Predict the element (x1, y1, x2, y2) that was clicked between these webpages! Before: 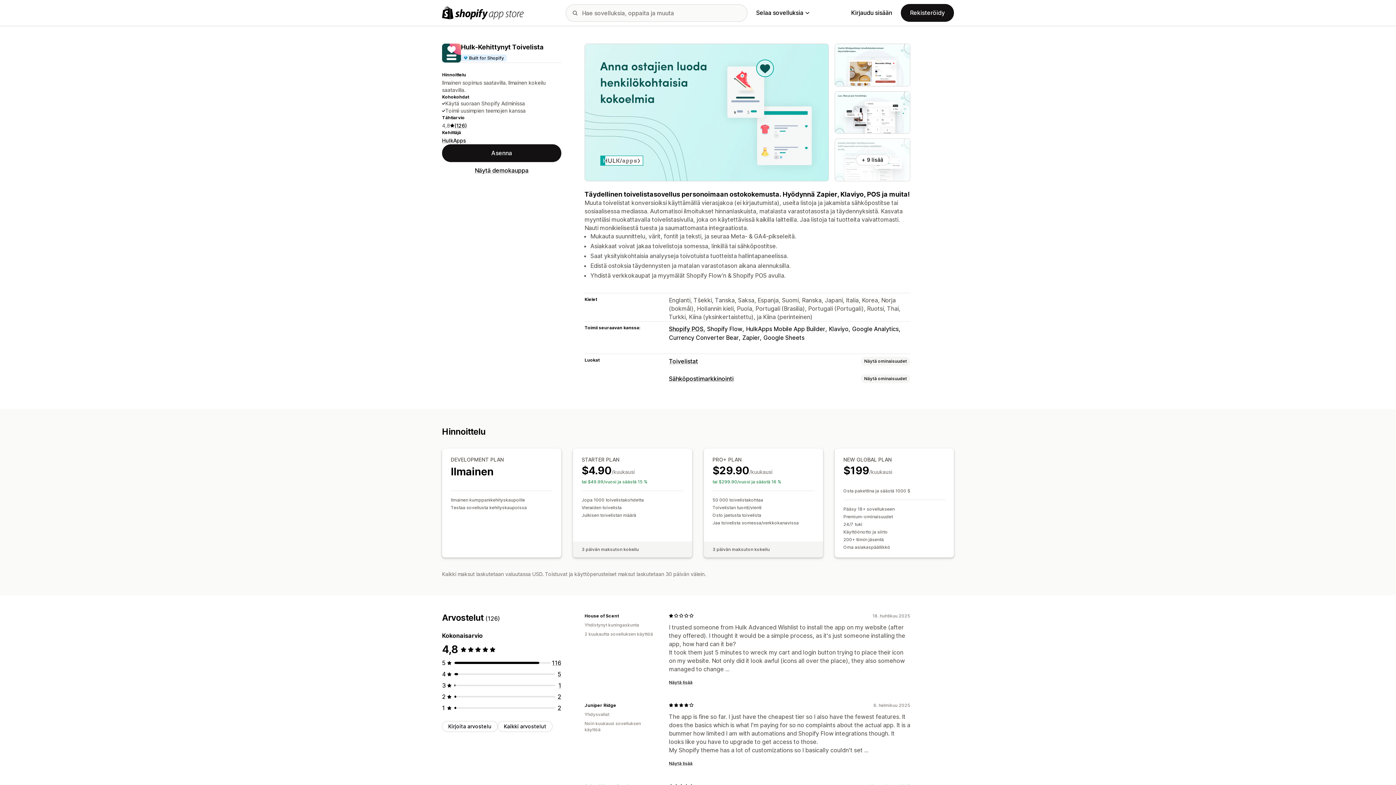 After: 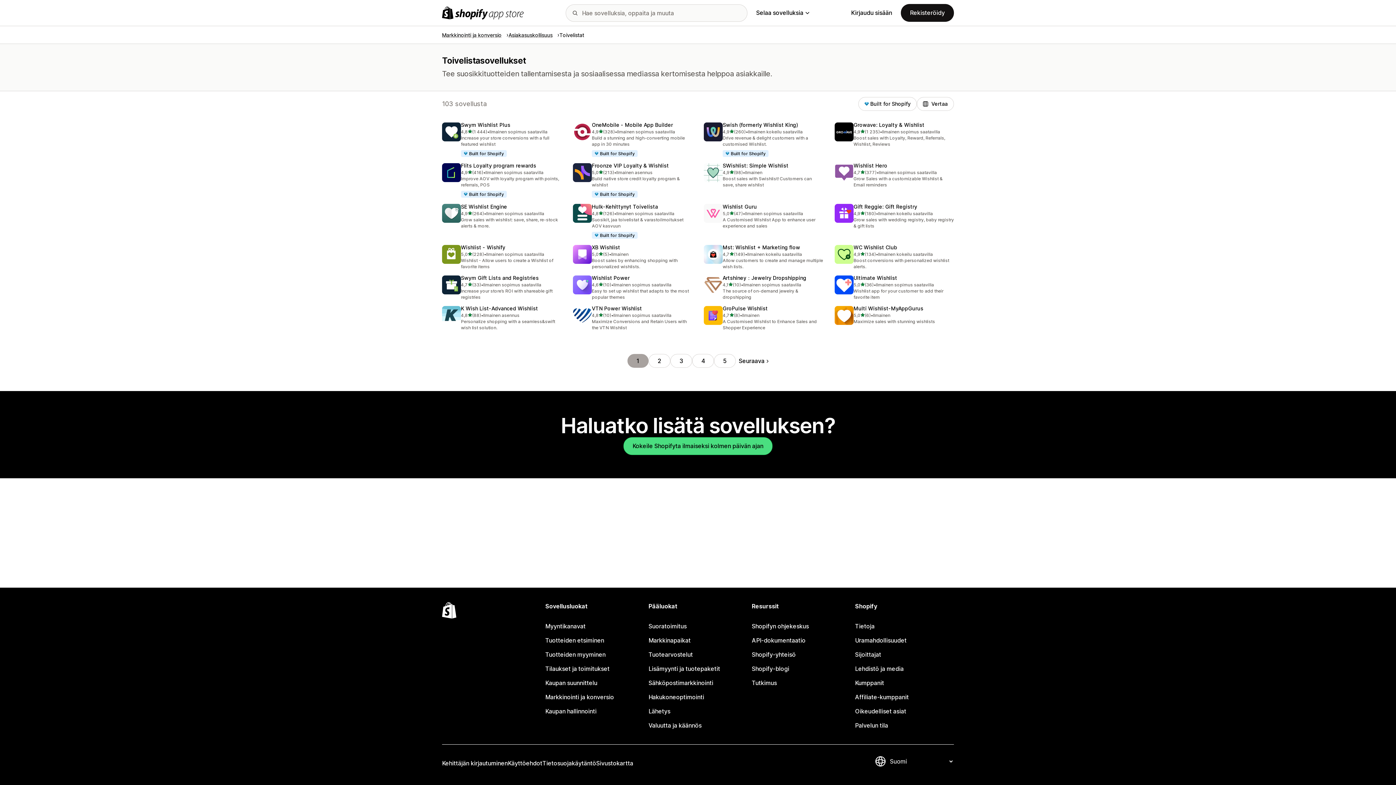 Action: bbox: (669, 357, 698, 365) label: Toivelistat